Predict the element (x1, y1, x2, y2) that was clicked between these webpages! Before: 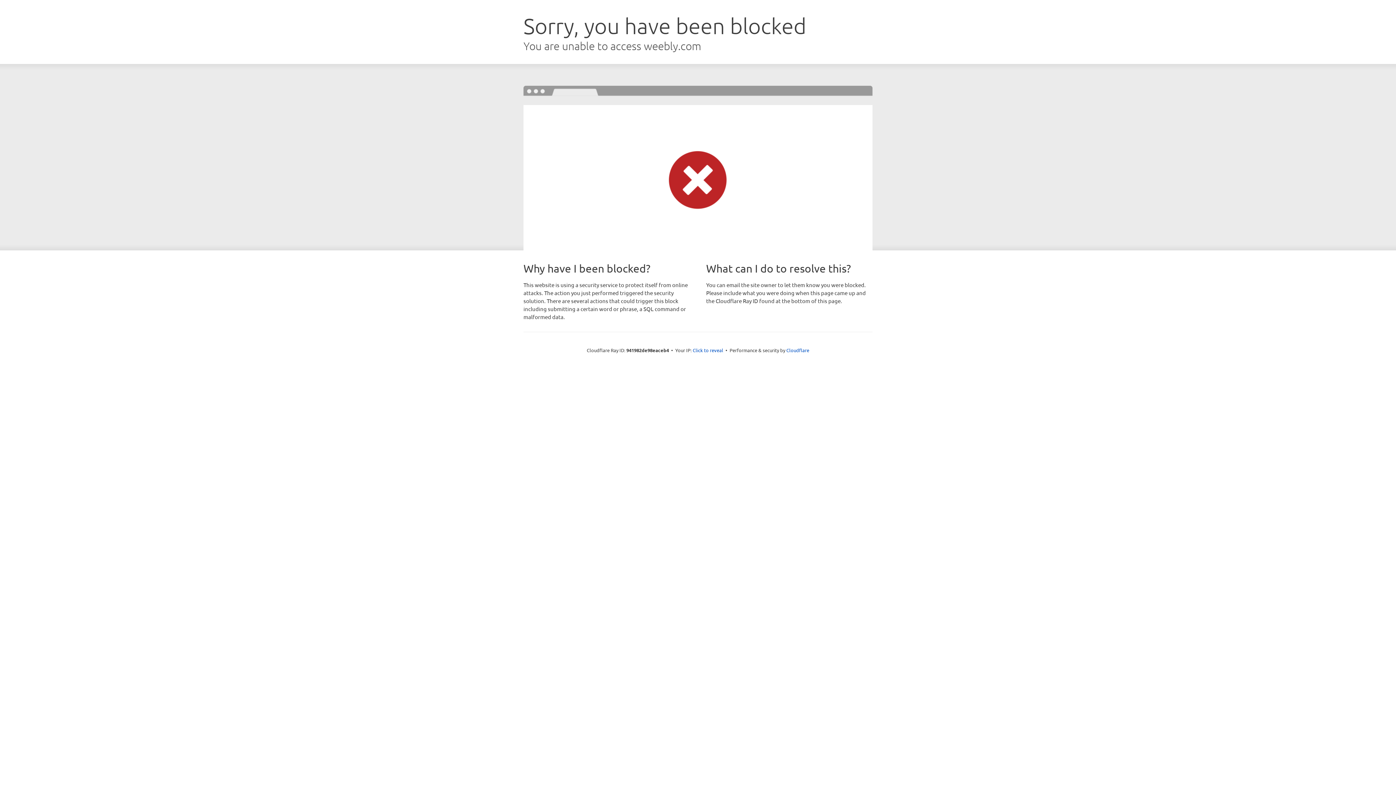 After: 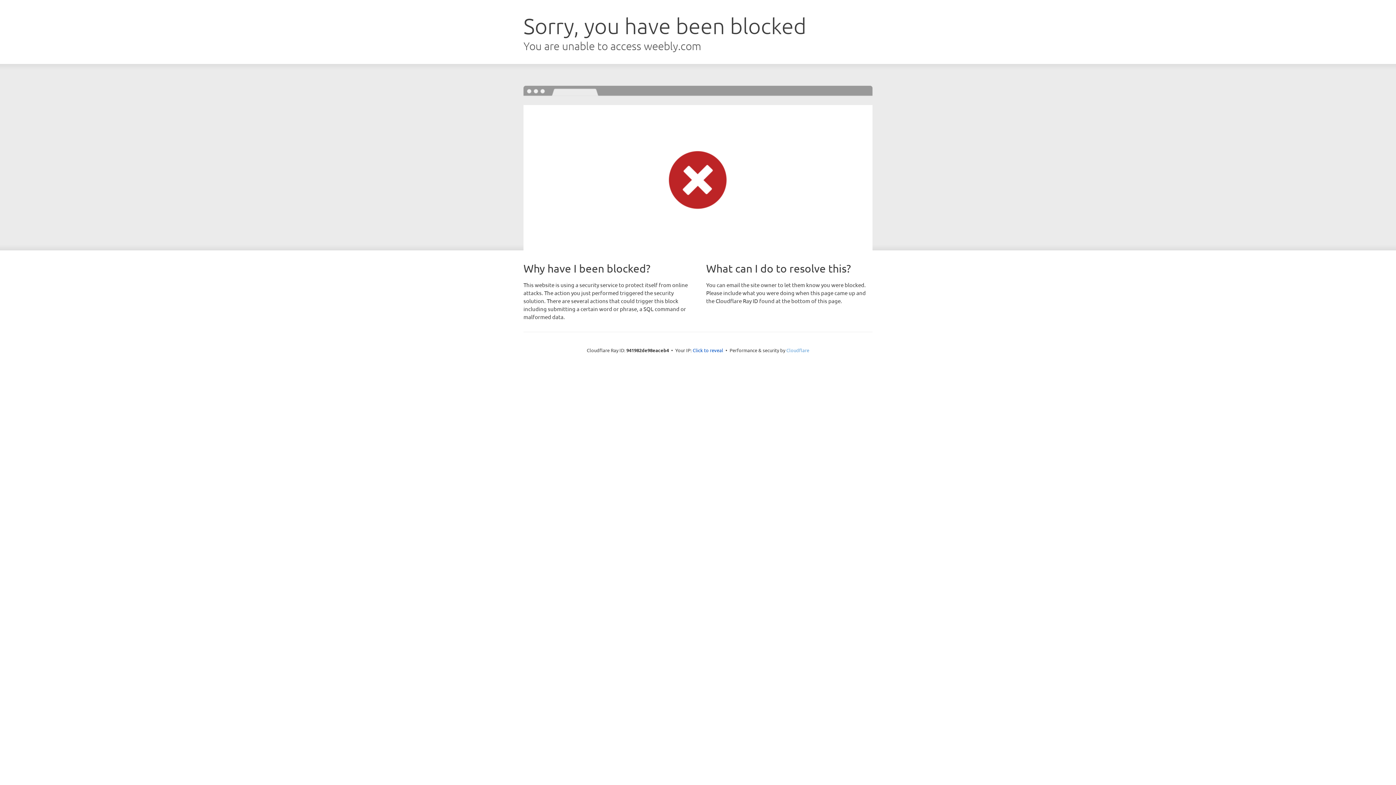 Action: label: Cloudflare bbox: (786, 347, 809, 353)